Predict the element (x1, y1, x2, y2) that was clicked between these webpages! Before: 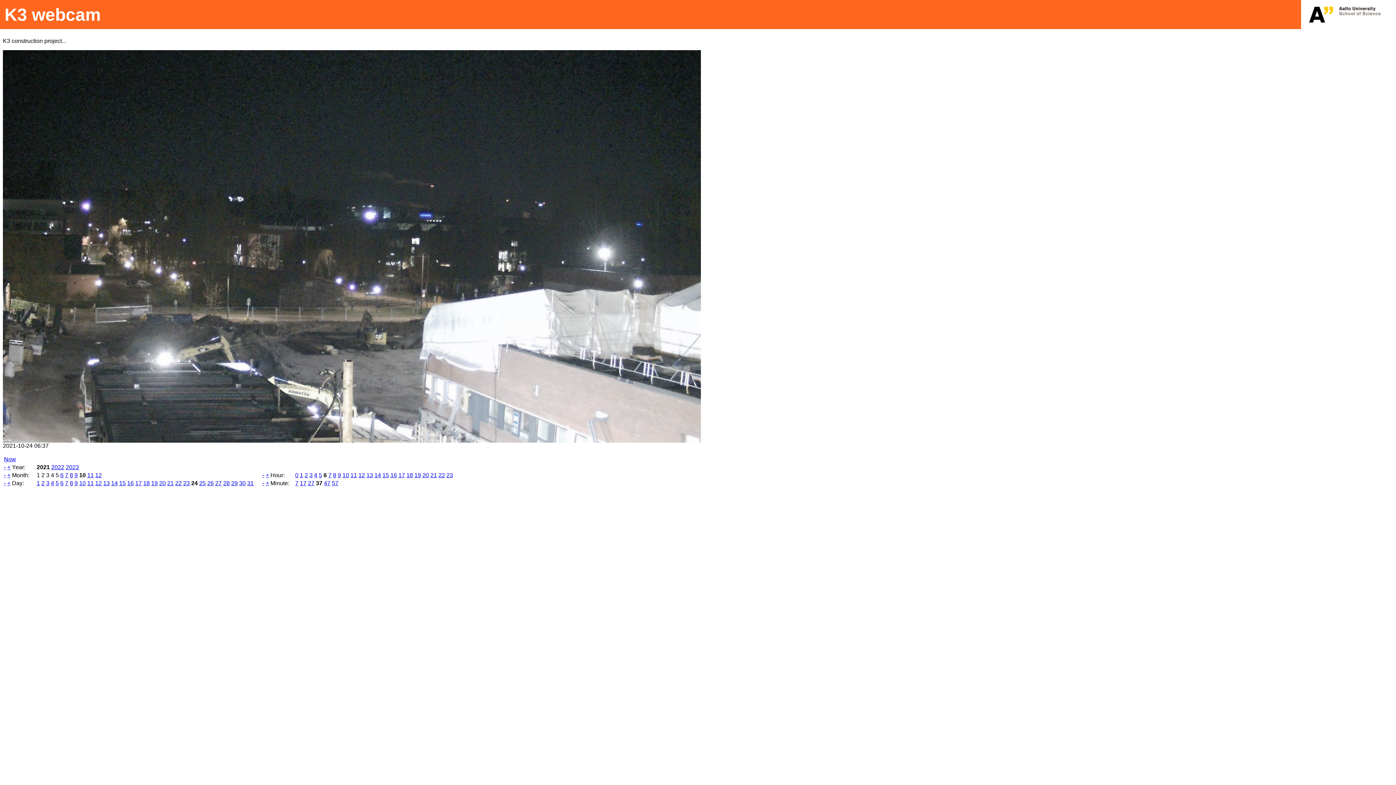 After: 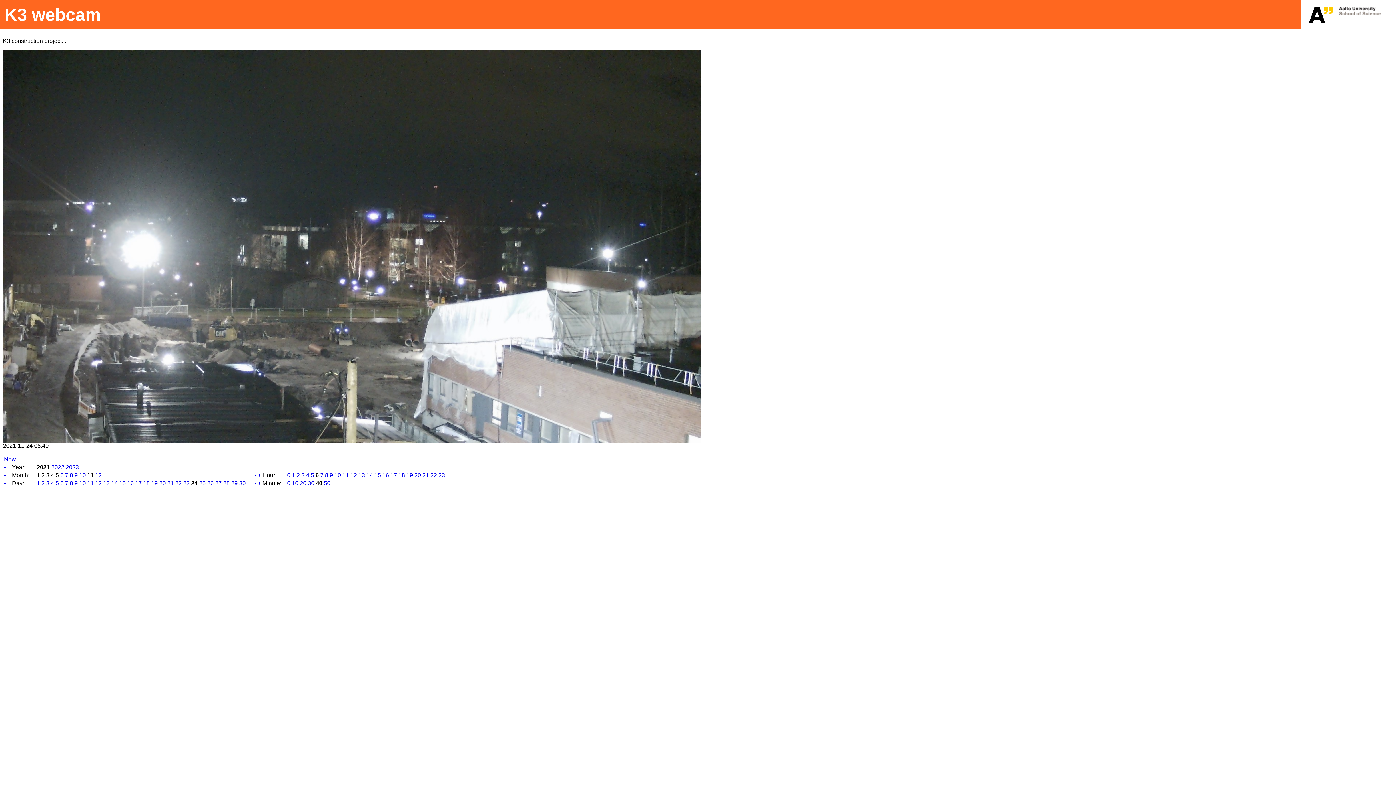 Action: label: 11 bbox: (87, 472, 93, 478)